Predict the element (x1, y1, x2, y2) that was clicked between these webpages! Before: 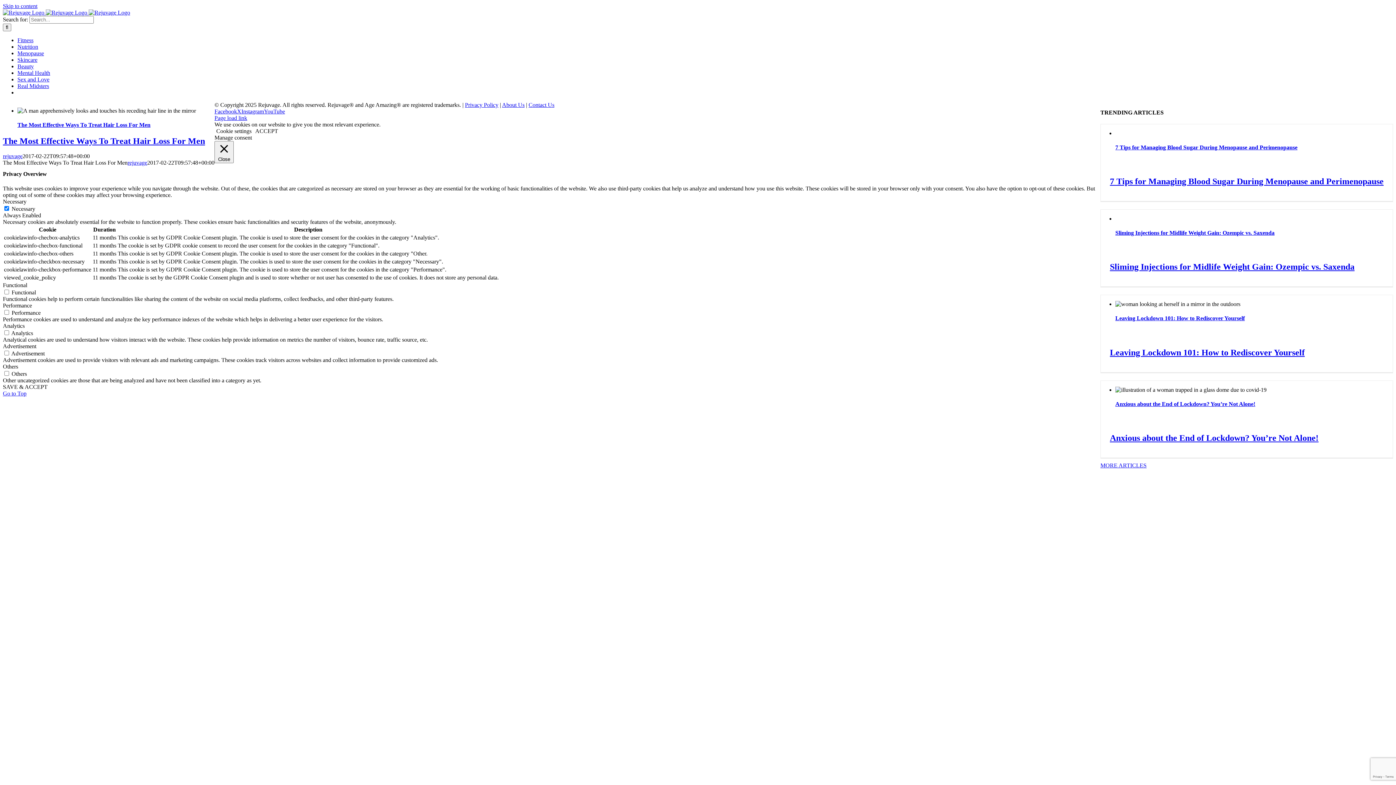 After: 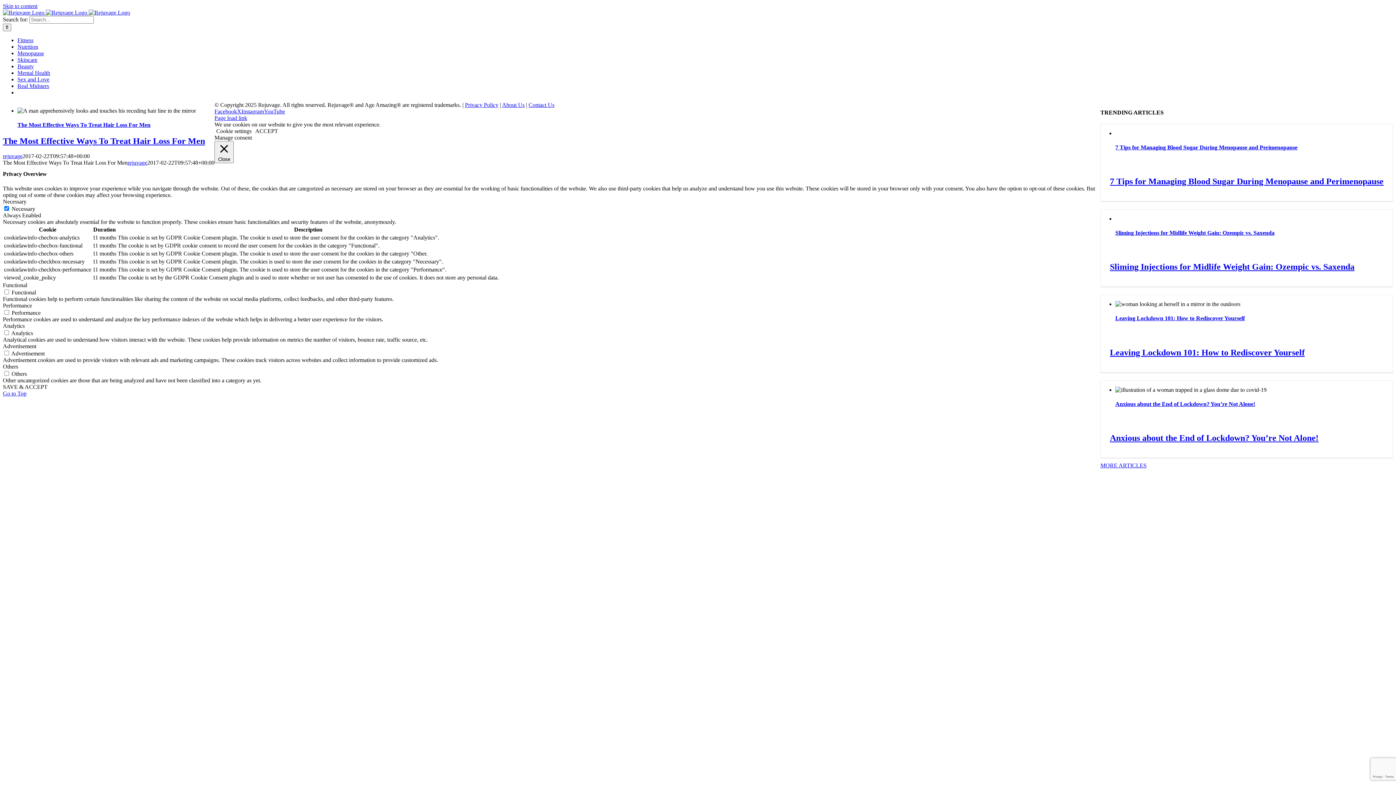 Action: bbox: (264, 108, 285, 114) label: YouTube